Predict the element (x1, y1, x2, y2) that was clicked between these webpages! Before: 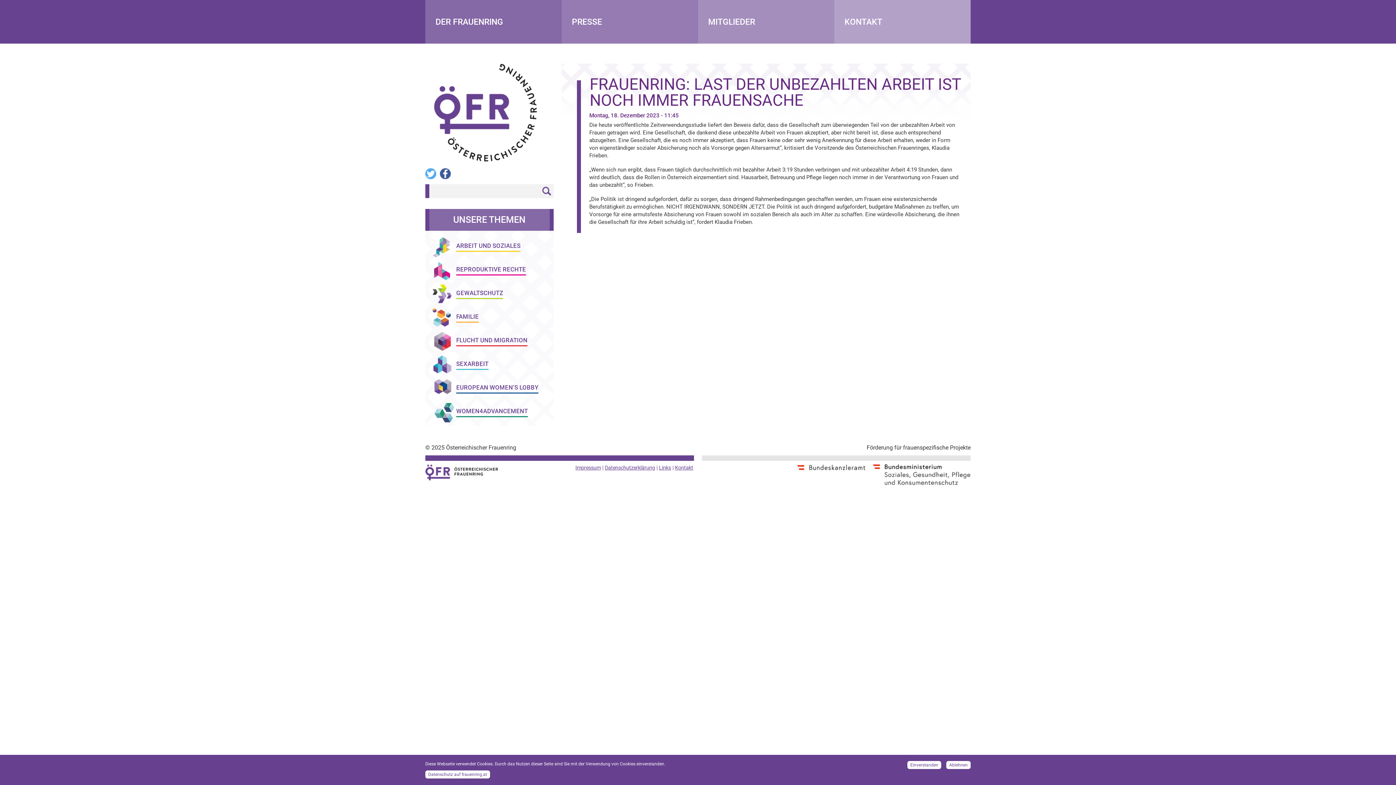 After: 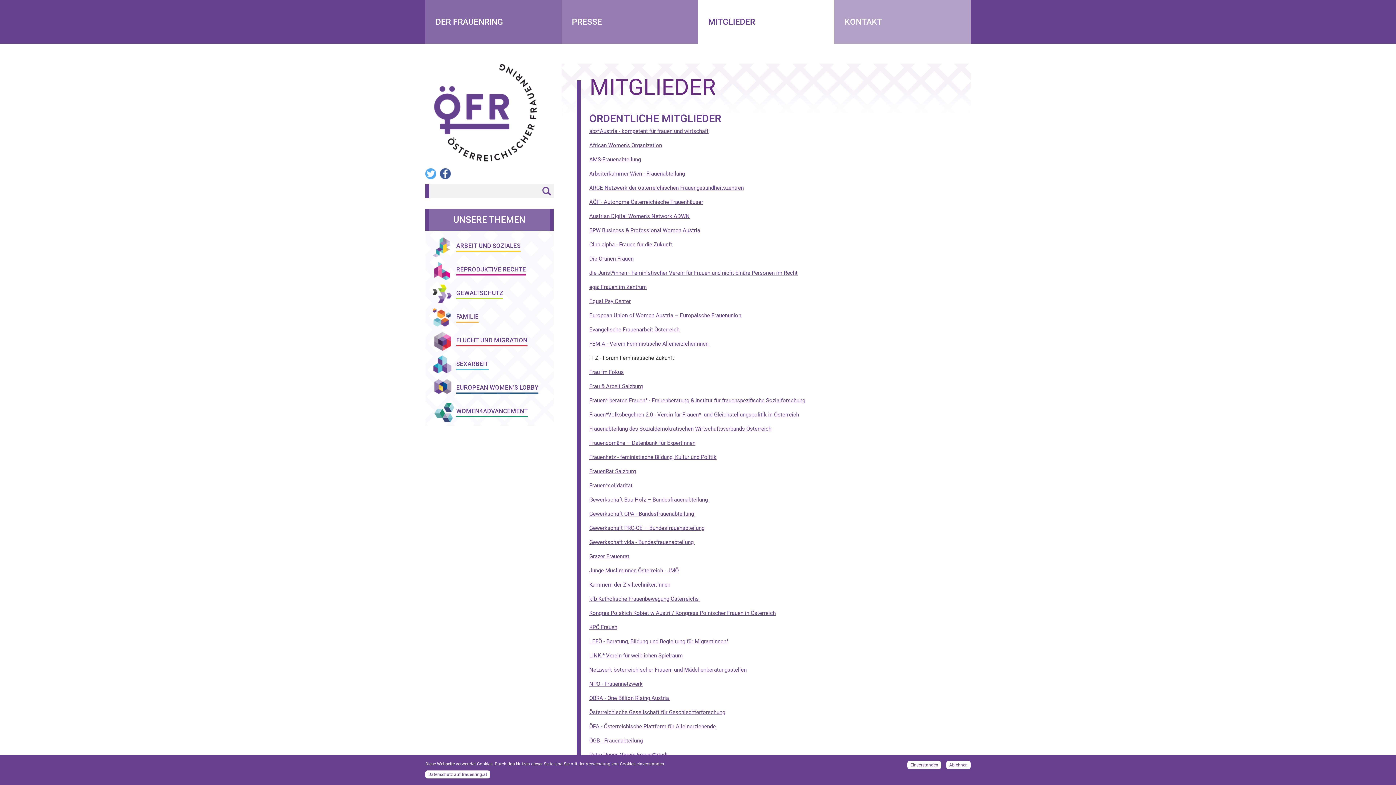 Action: label: MITGLIEDER bbox: (698, 0, 834, 43)